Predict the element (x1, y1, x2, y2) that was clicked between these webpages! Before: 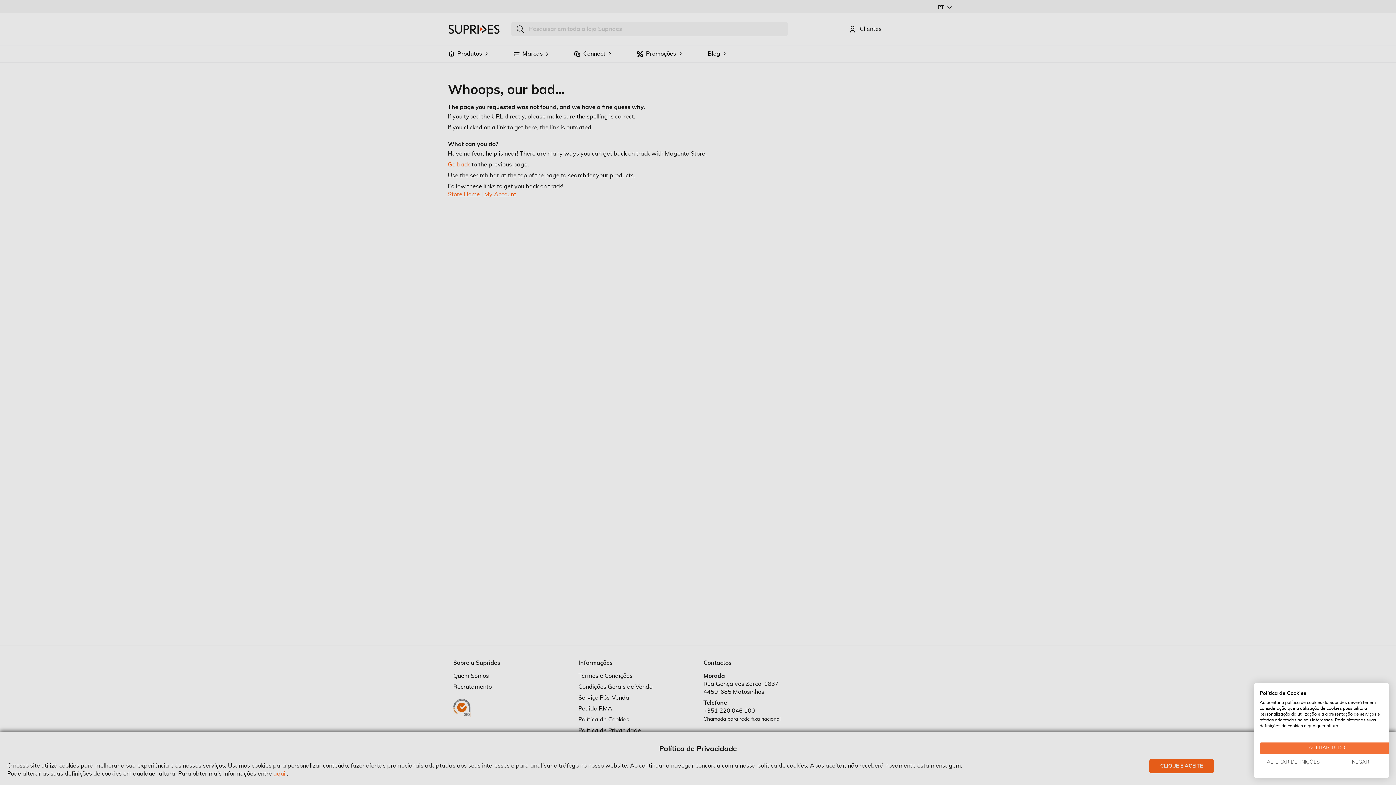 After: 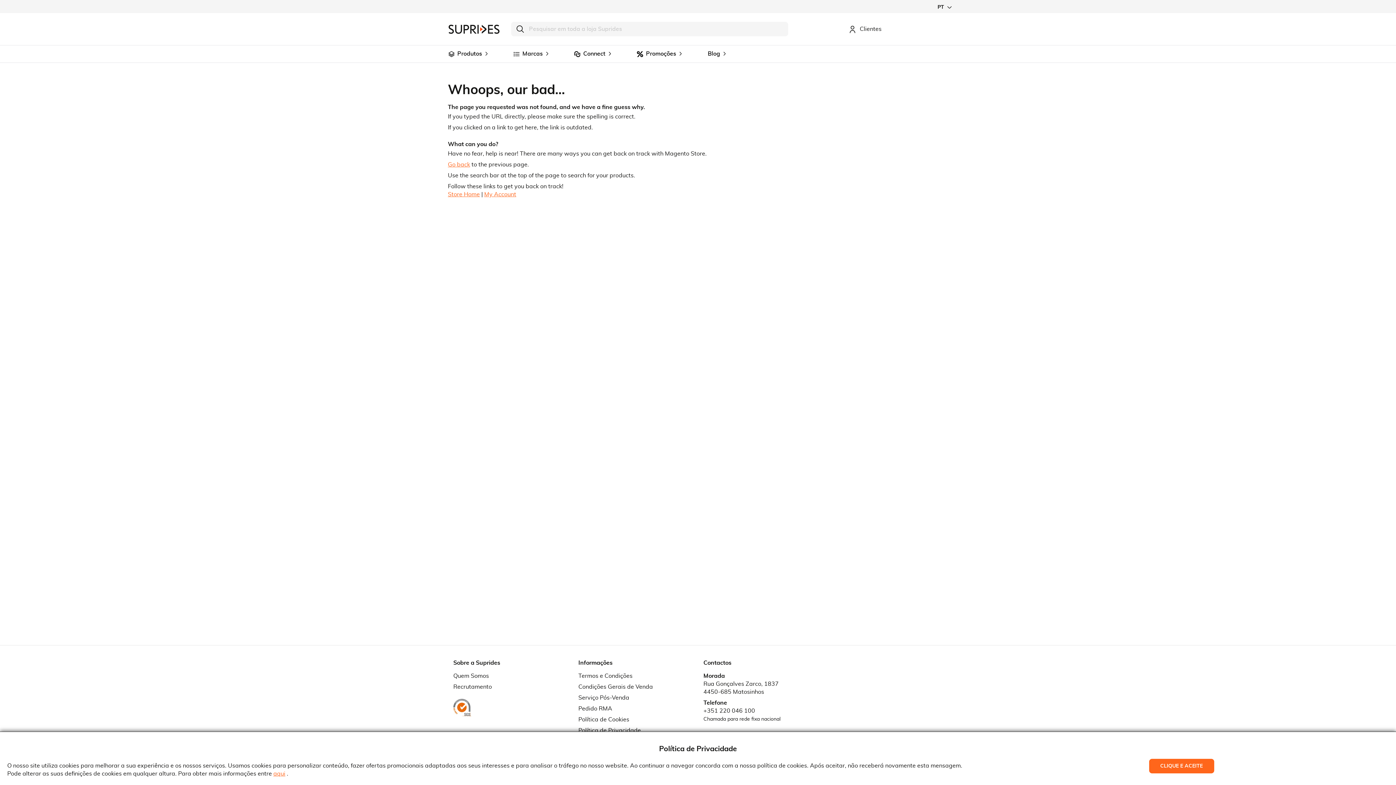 Action: label: Aceitar todos cookie bbox: (1260, 742, 1394, 754)